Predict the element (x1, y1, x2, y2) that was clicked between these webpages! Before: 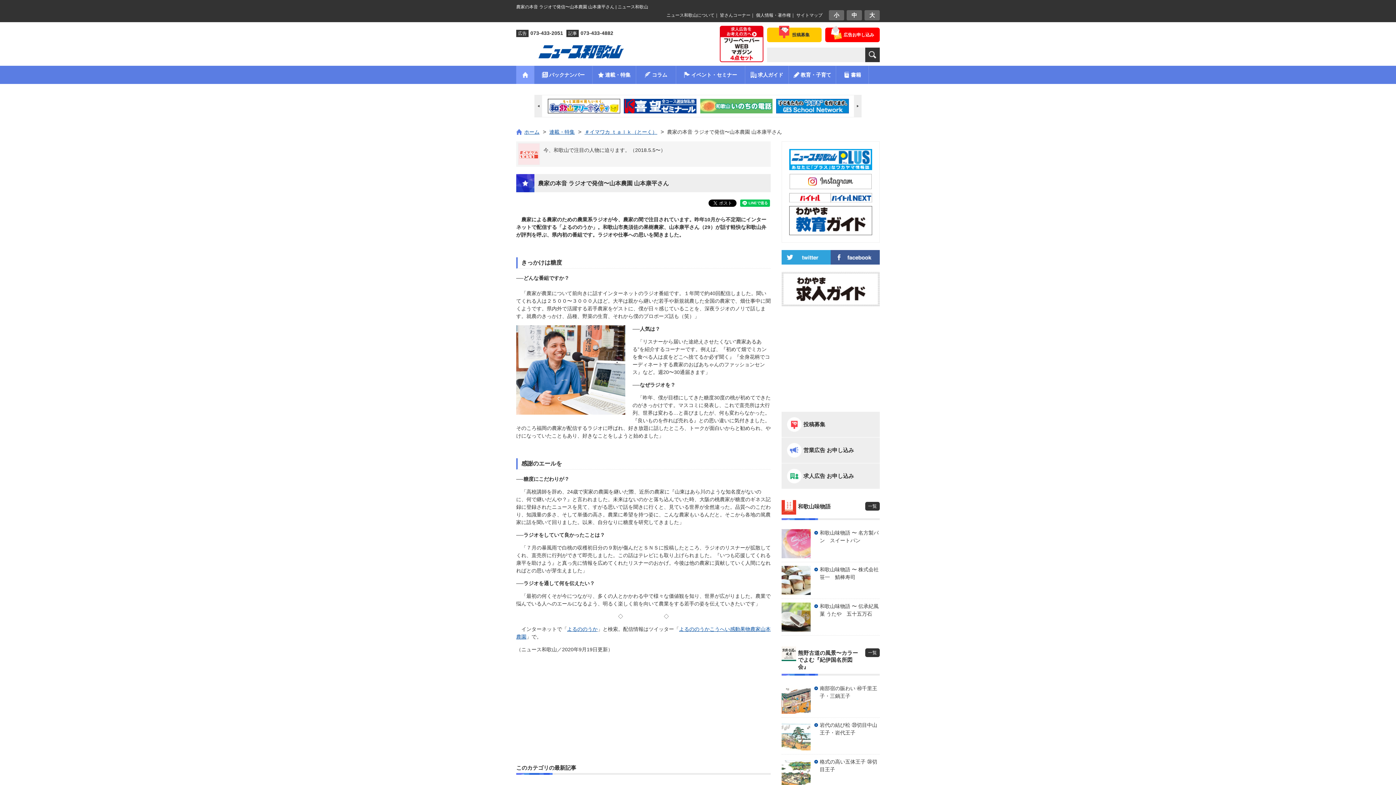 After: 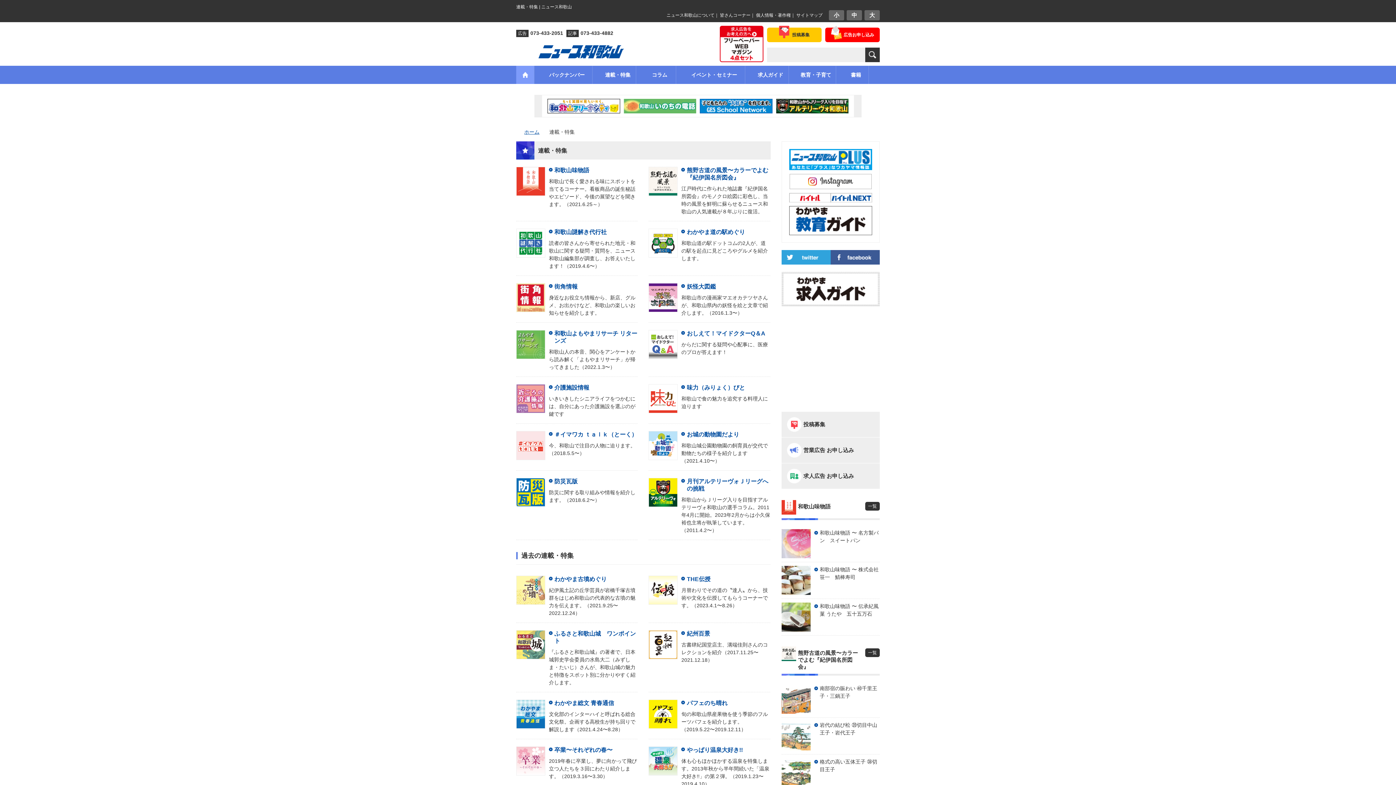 Action: bbox: (592, 65, 636, 84) label: 連載・特集